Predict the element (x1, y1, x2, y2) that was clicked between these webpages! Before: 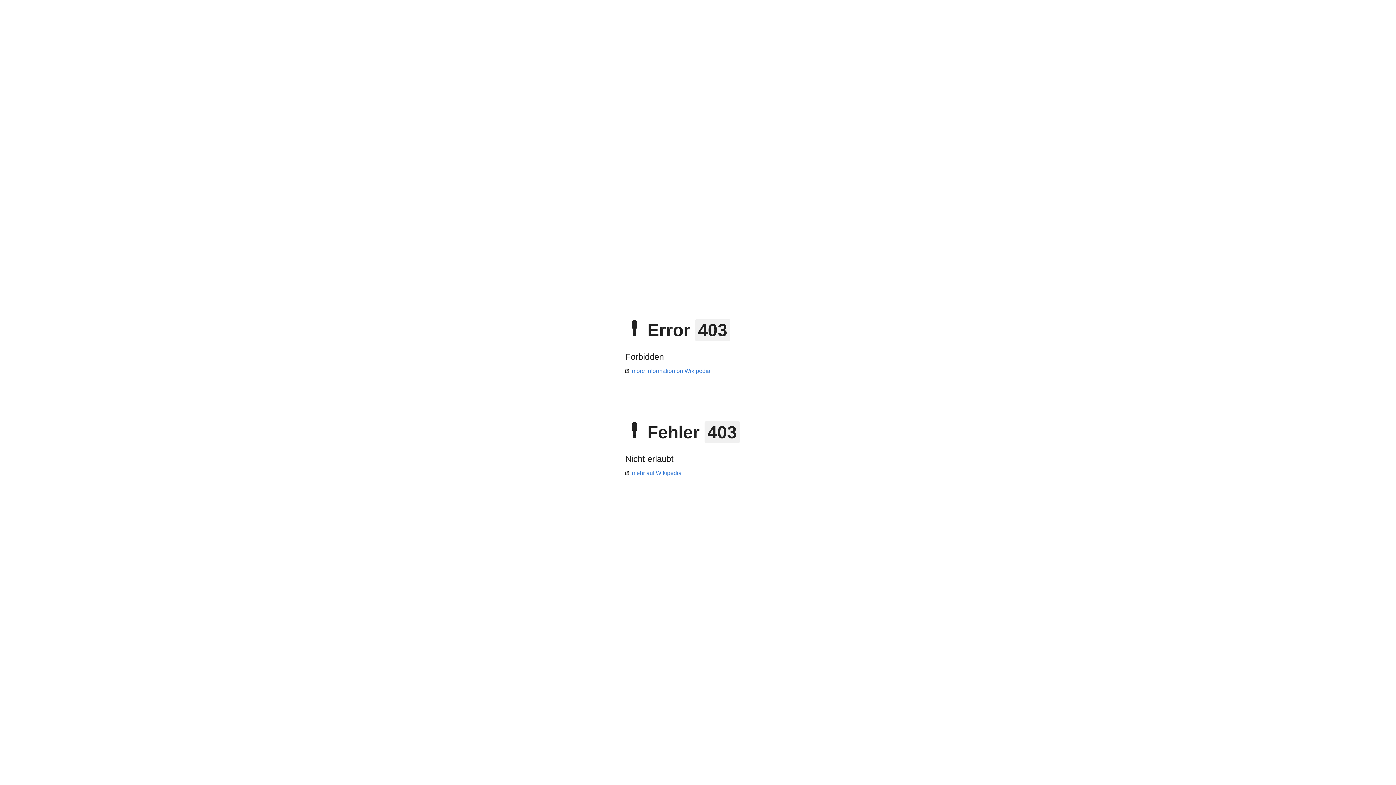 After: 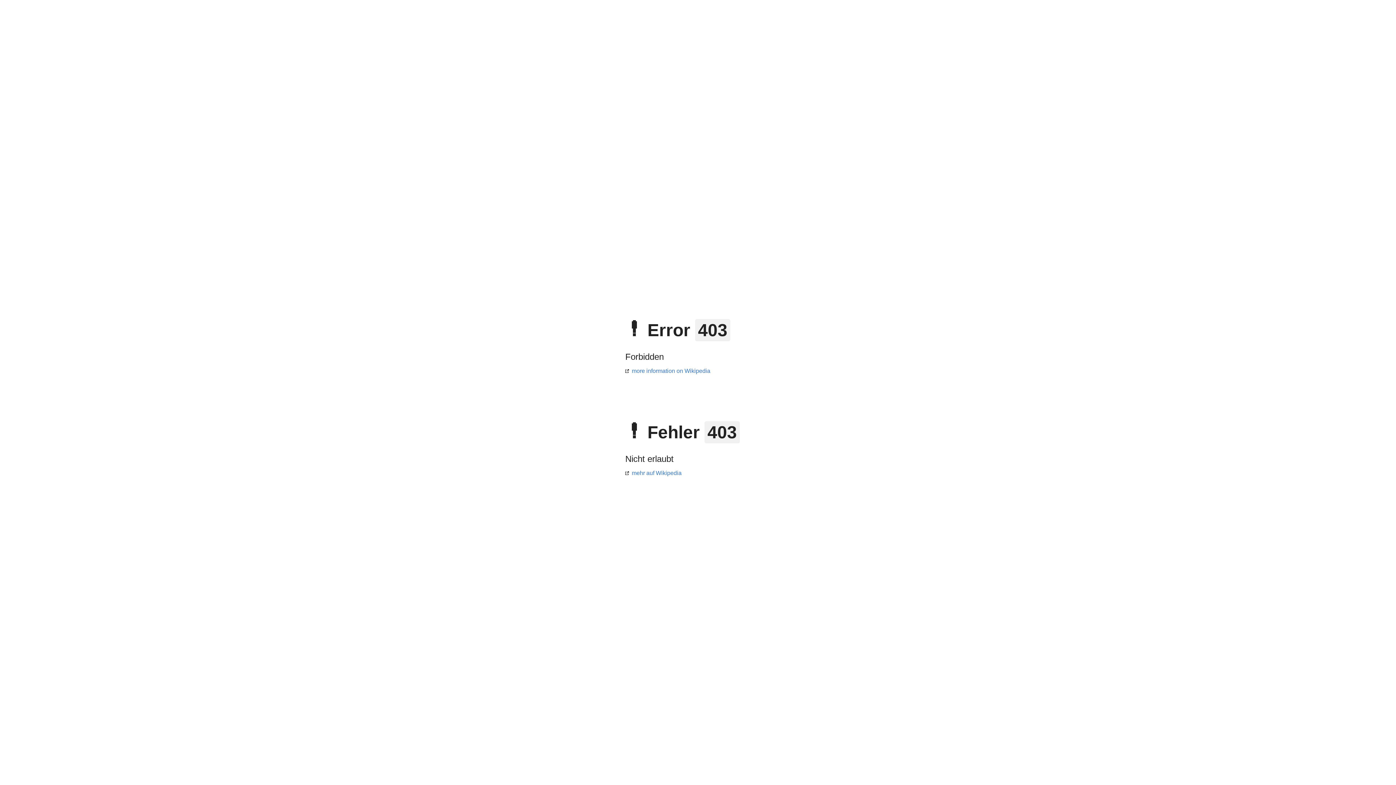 Action: label: mehr auf Wikipedia bbox: (625, 470, 681, 476)